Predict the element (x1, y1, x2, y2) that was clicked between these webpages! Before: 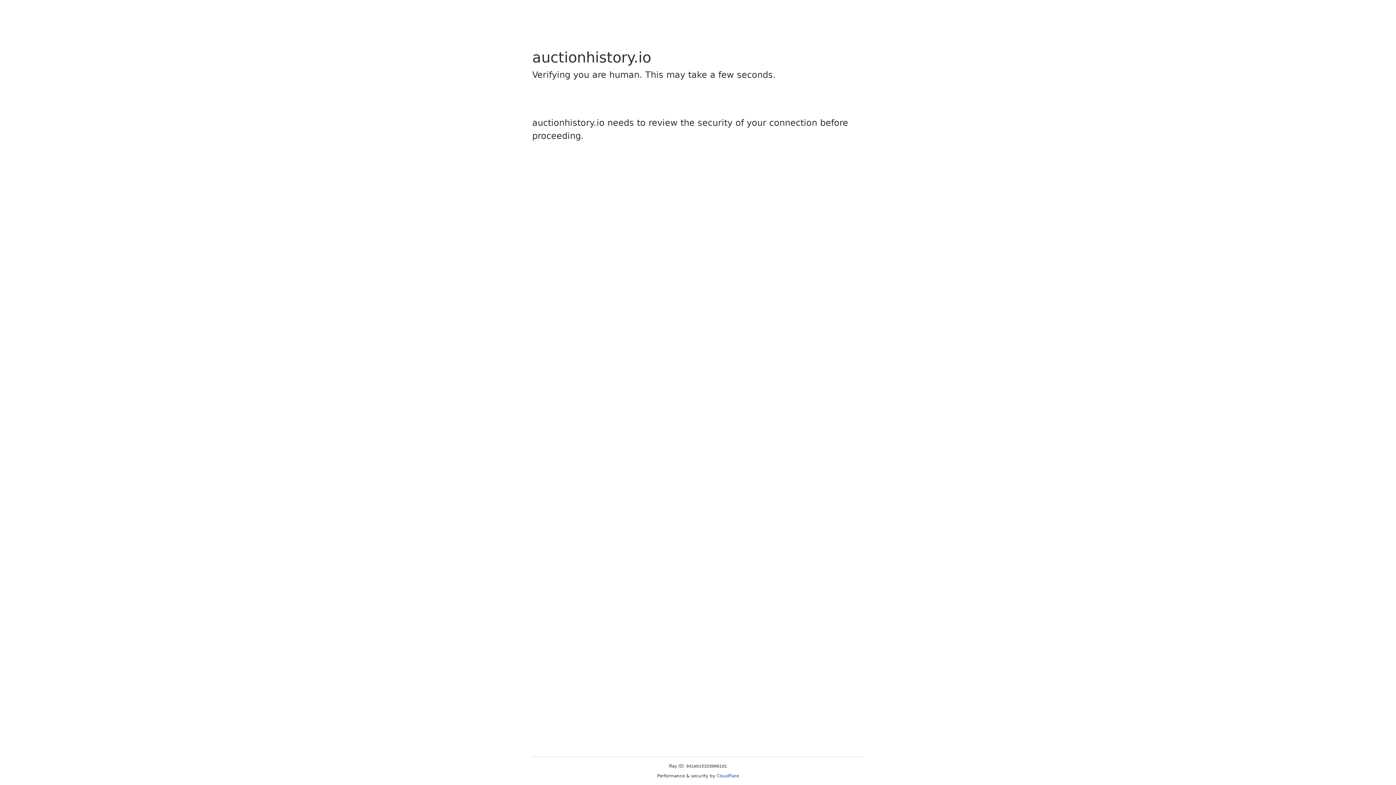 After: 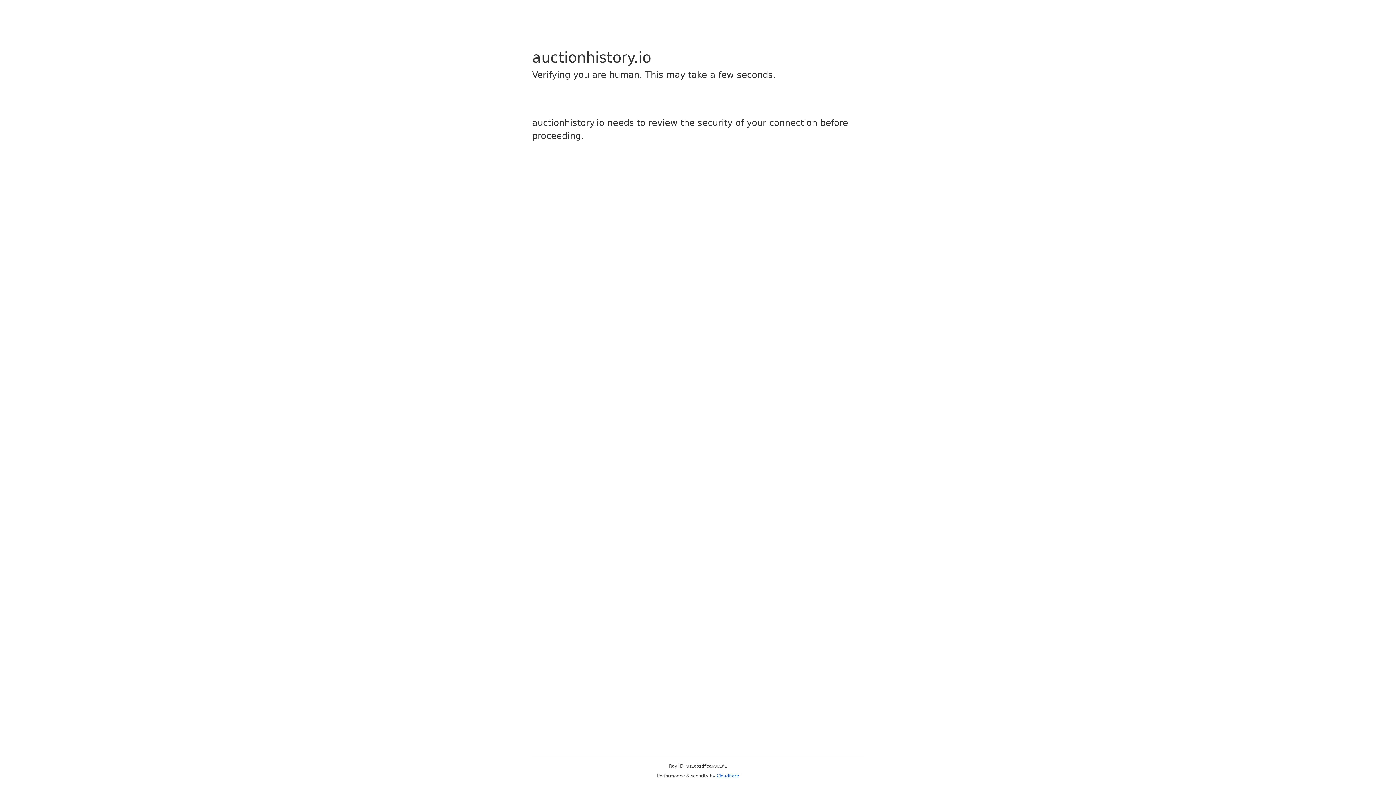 Action: label: Cloudflare bbox: (716, 773, 739, 778)